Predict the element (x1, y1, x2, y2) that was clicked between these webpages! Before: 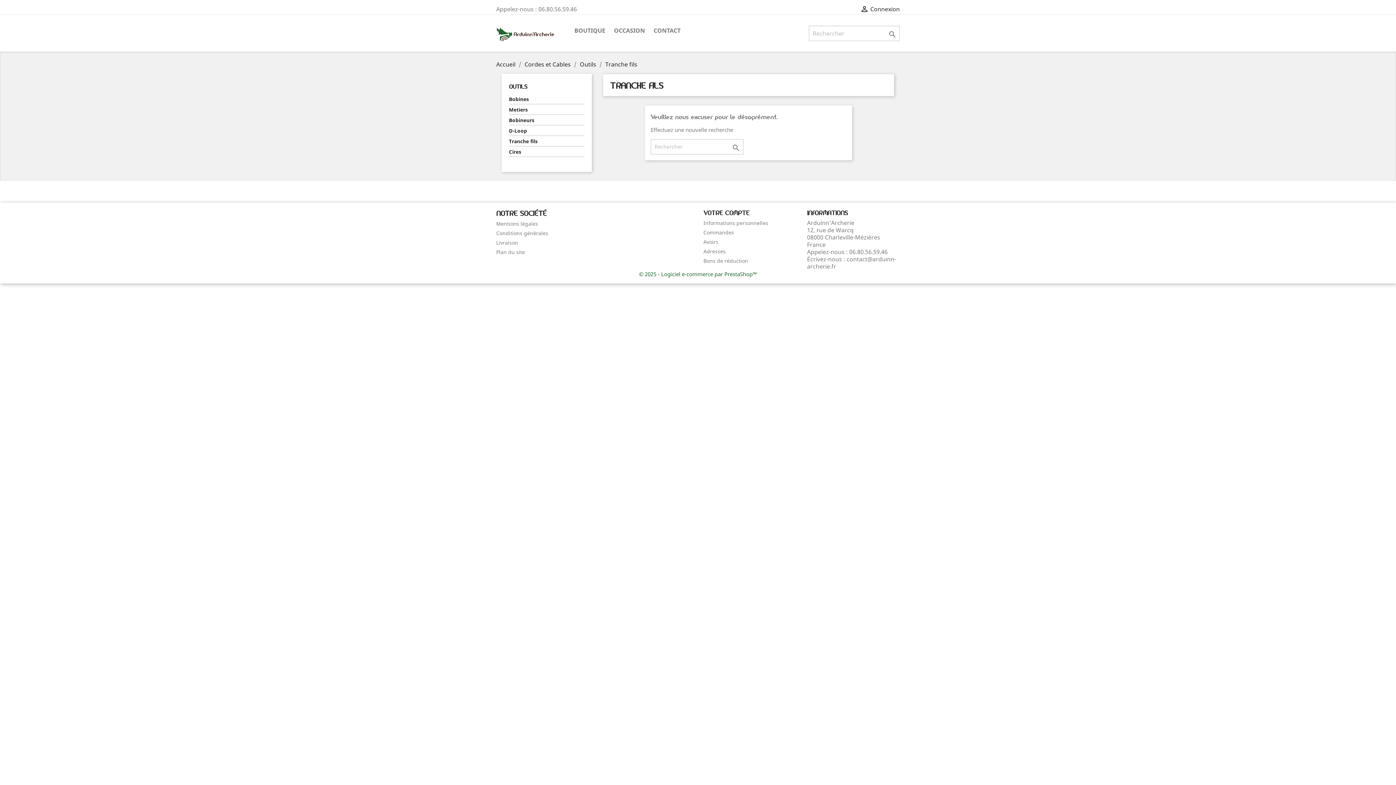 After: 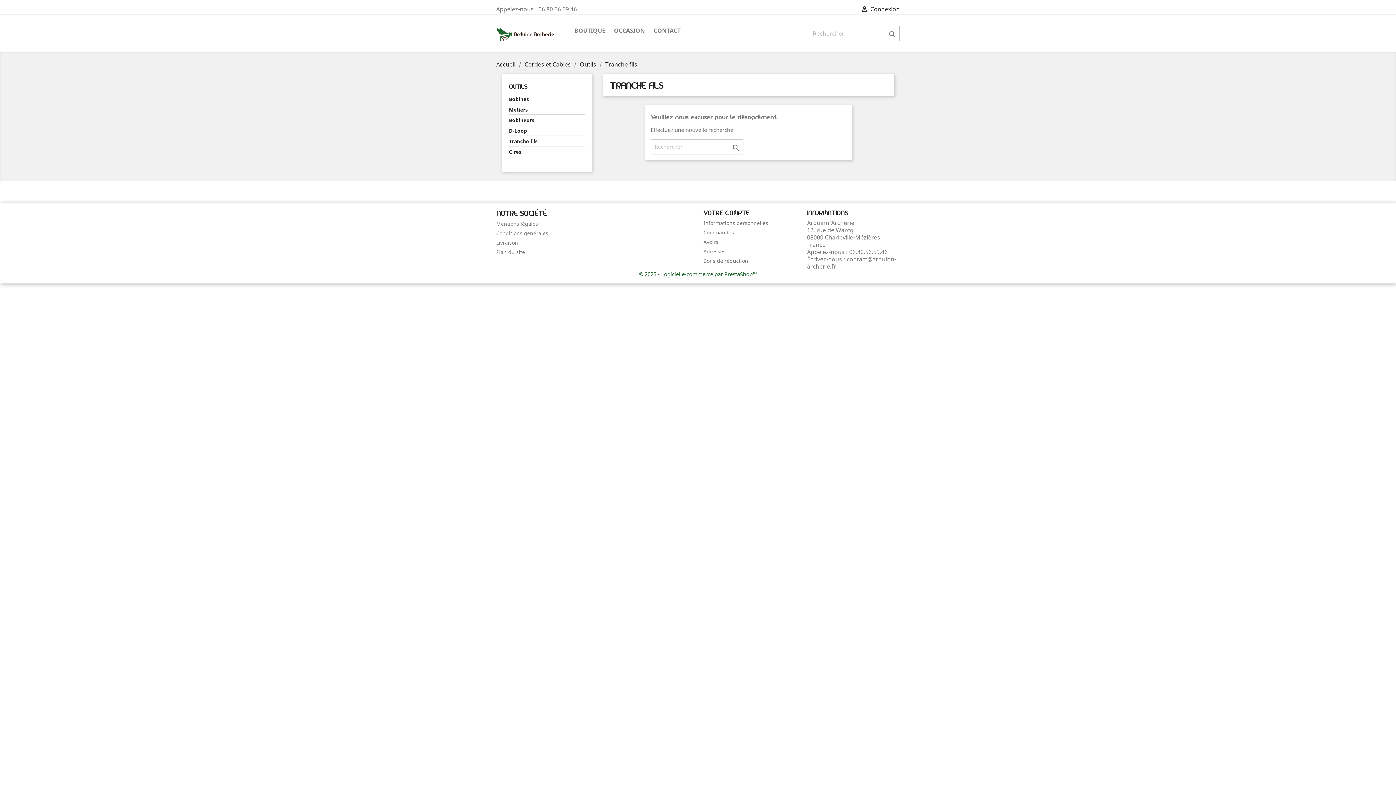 Action: bbox: (605, 60, 637, 68) label: Tranche fils